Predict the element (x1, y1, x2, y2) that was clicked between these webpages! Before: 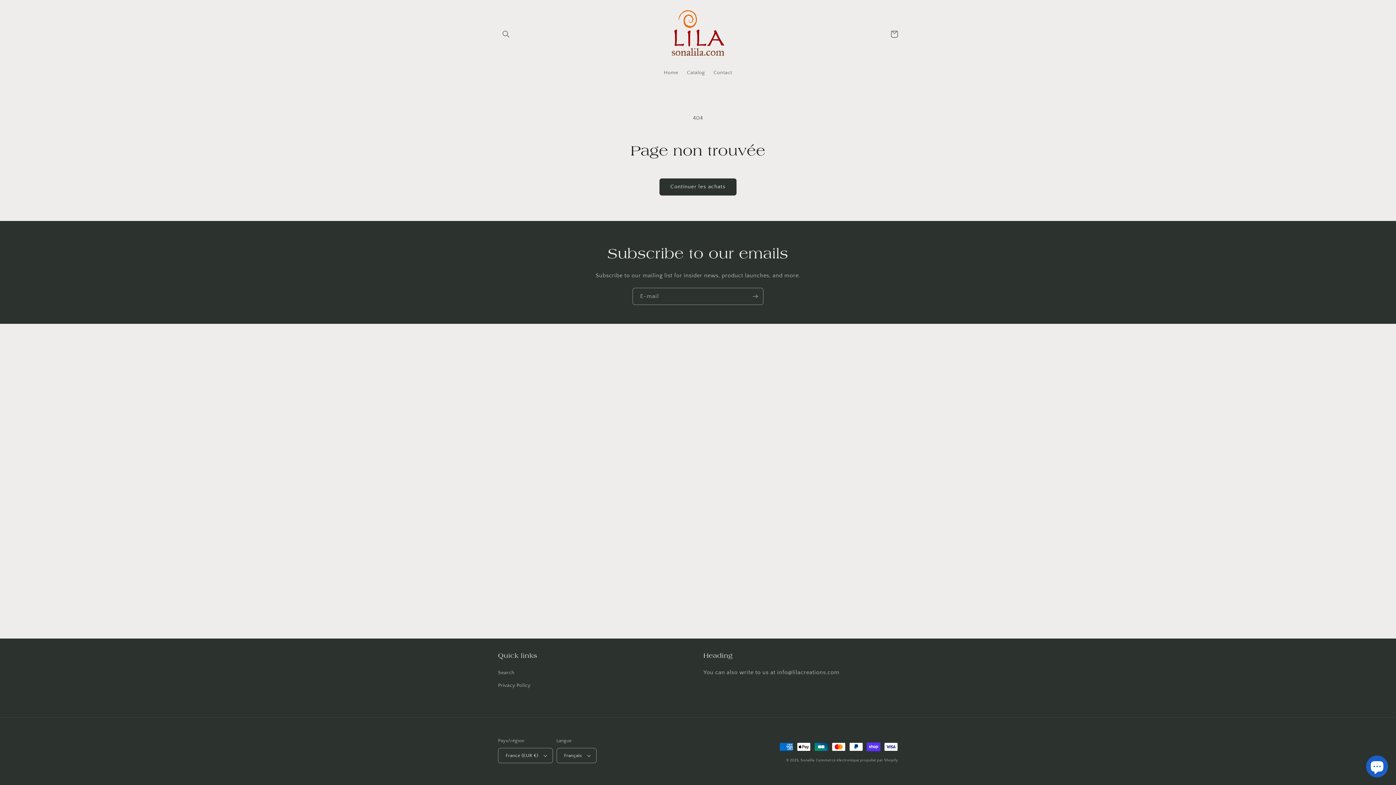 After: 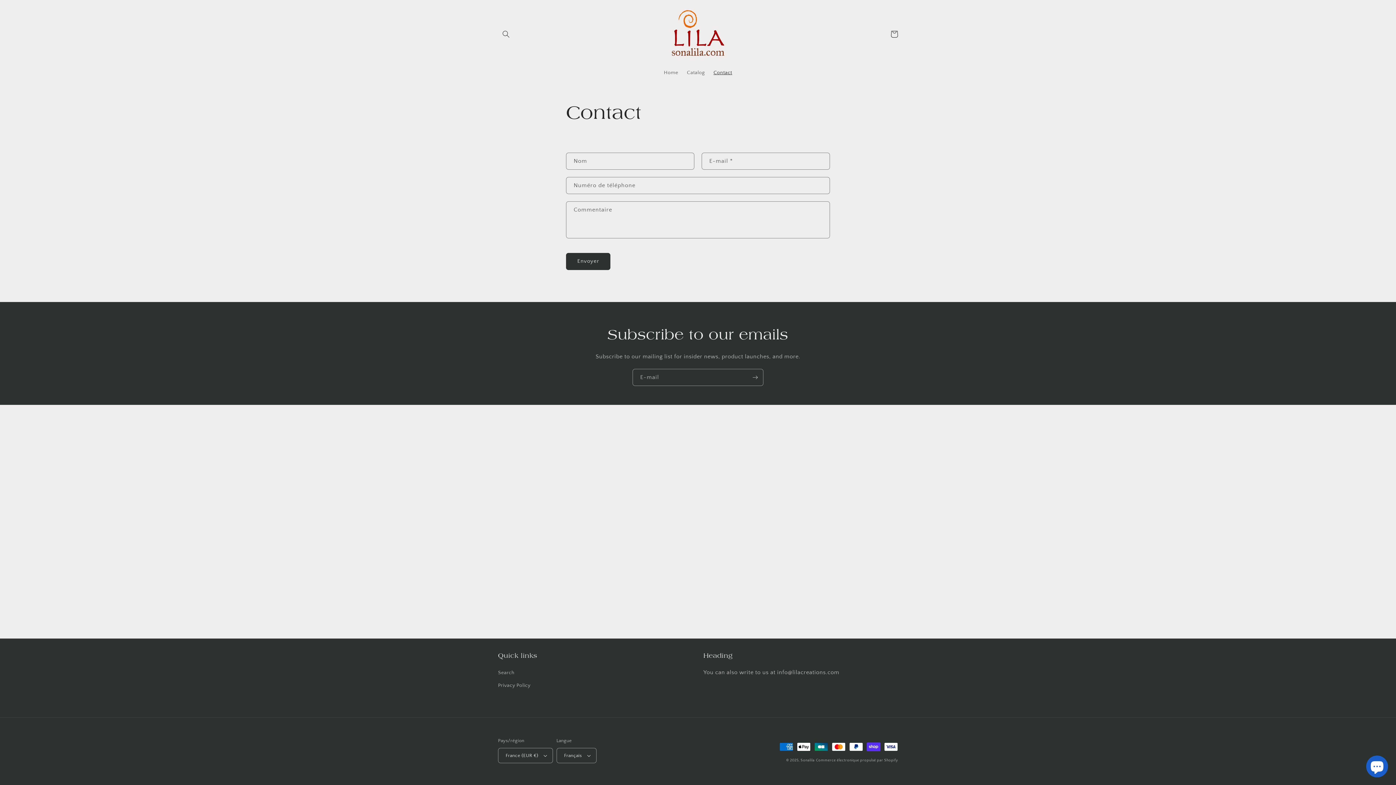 Action: bbox: (709, 64, 736, 80) label: Contact